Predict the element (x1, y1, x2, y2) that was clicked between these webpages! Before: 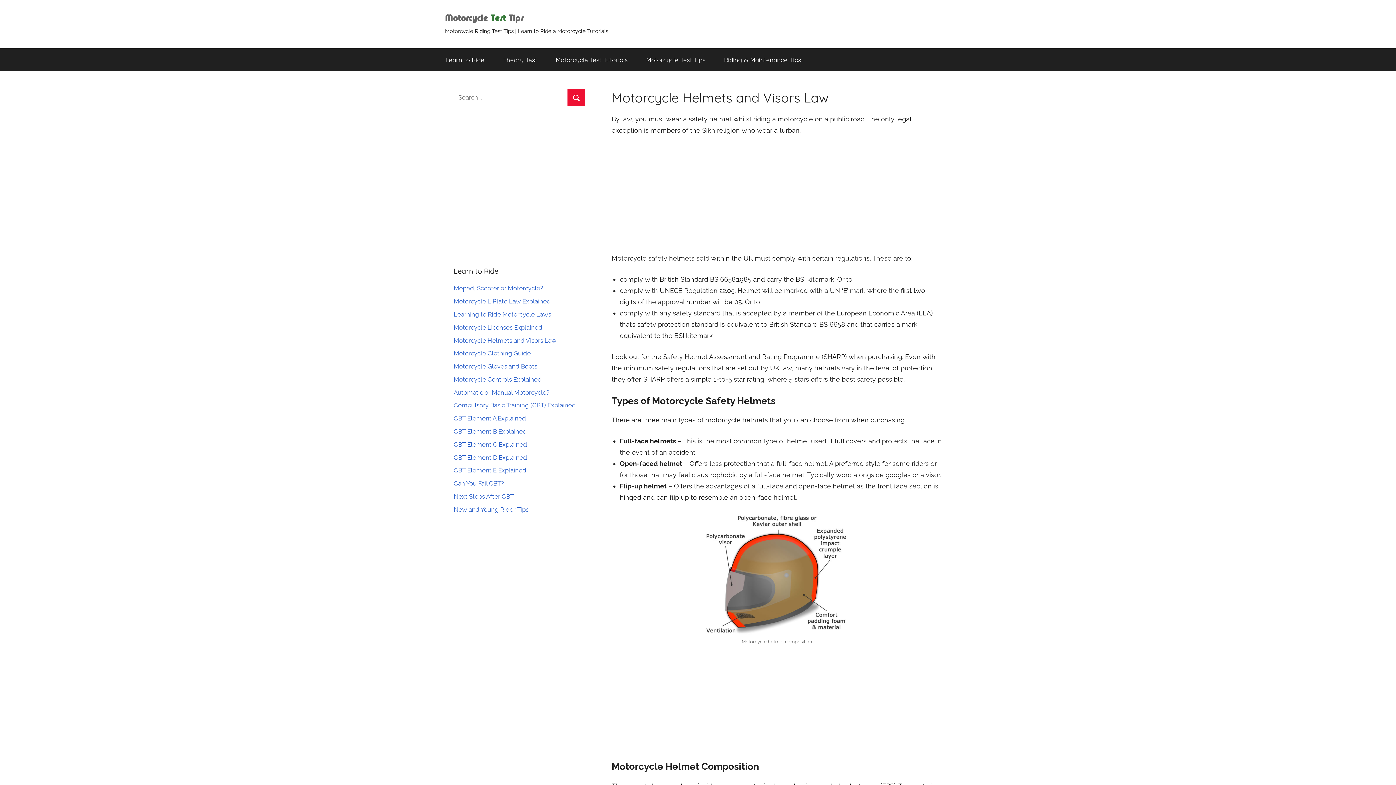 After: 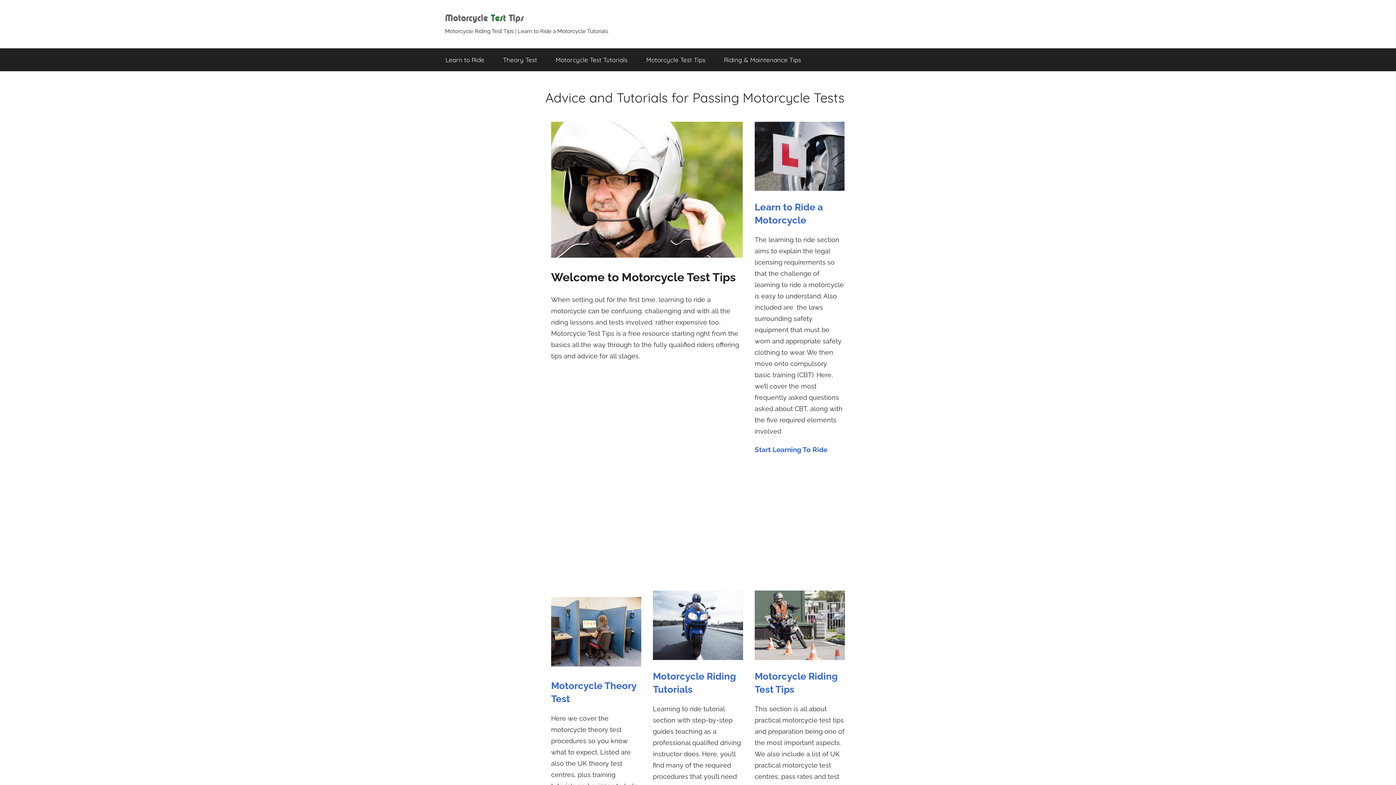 Action: bbox: (445, 13, 524, 21)